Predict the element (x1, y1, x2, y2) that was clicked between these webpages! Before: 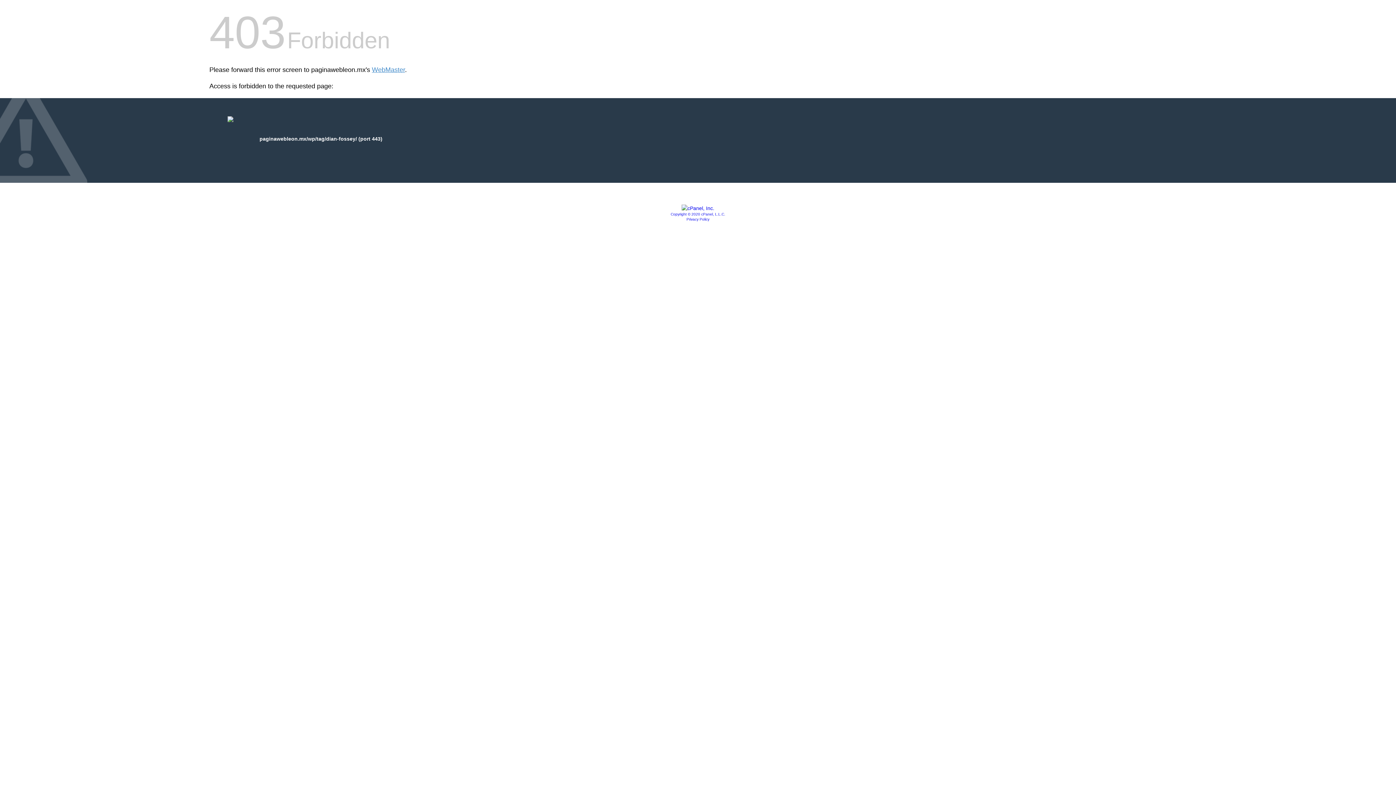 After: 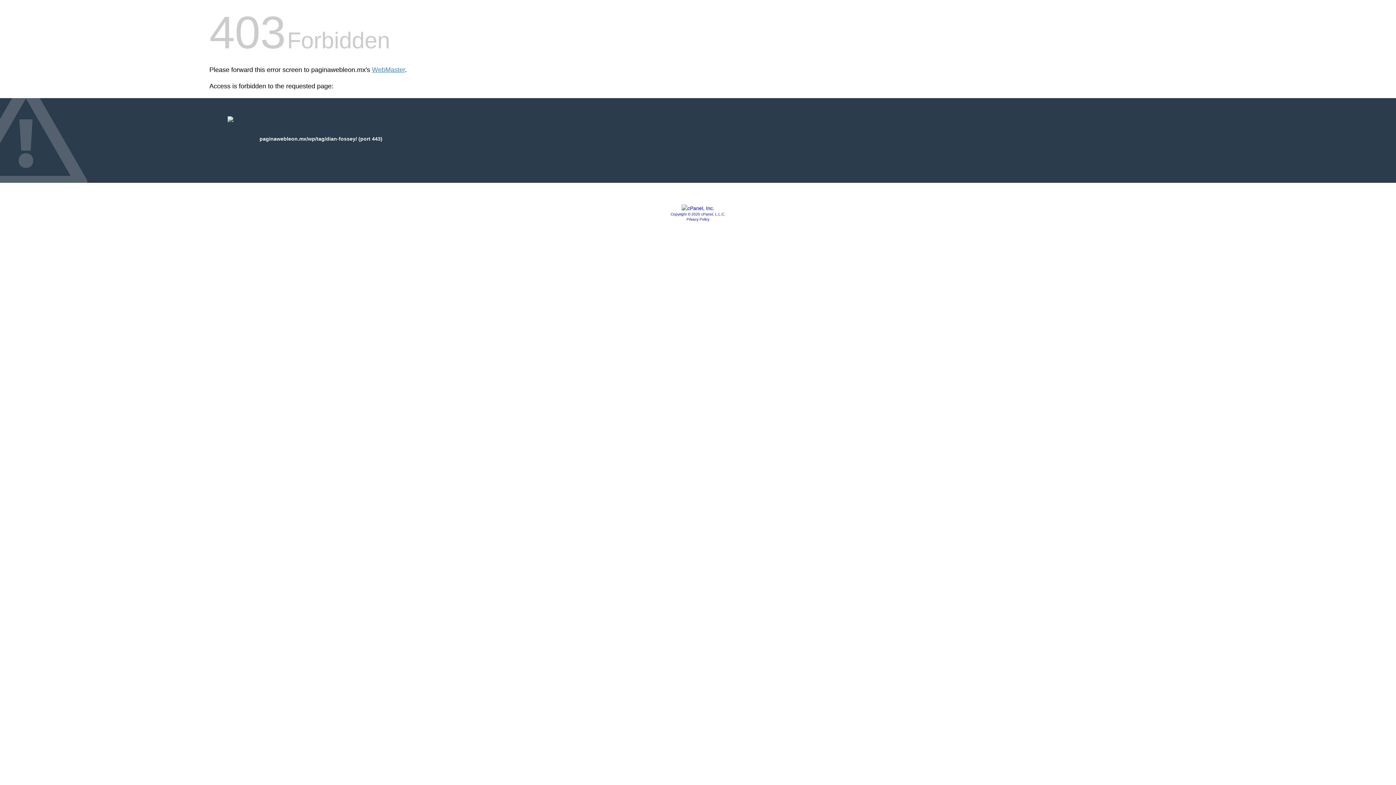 Action: label: Copyright © 2020 cPanel, L.L.C. bbox: (670, 212, 725, 216)